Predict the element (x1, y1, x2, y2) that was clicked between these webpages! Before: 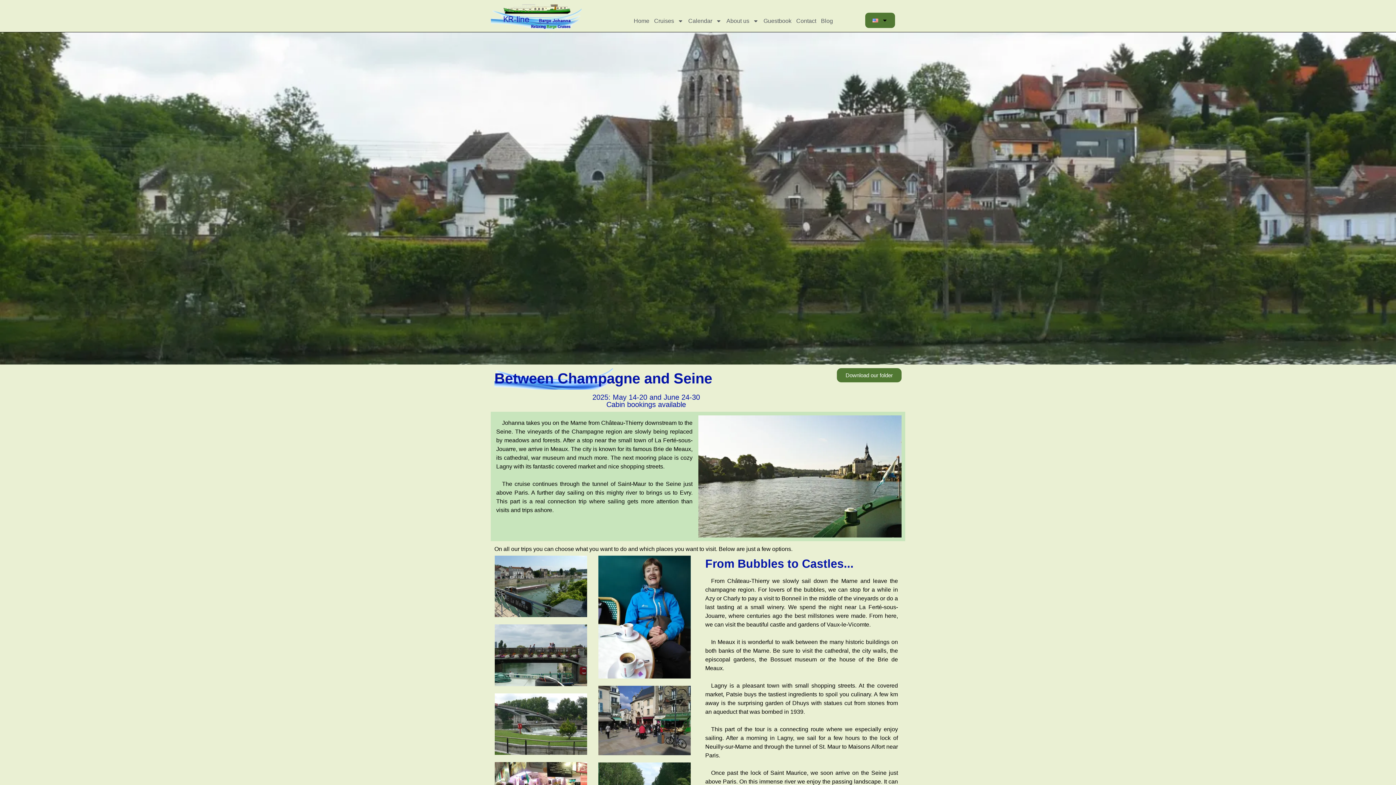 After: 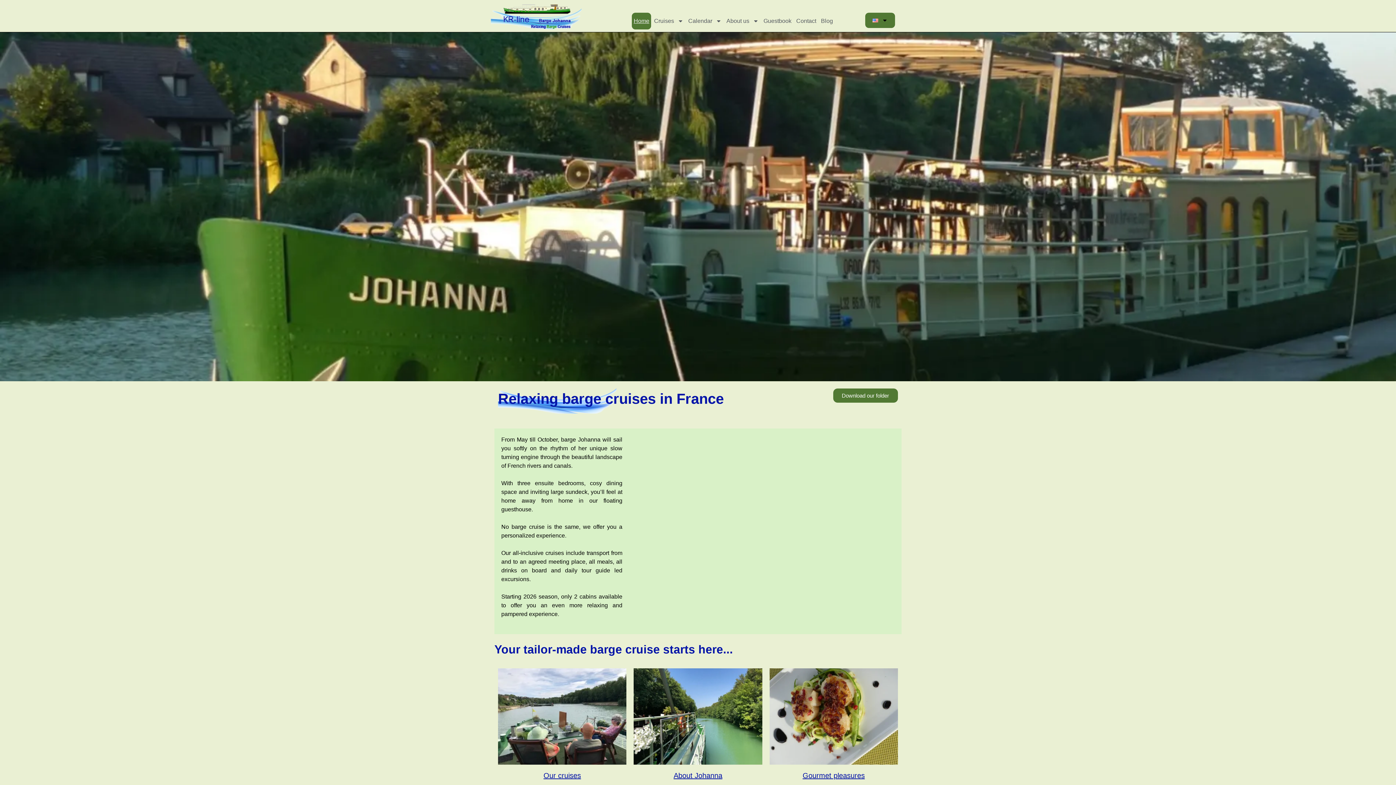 Action: bbox: (632, 12, 651, 29) label: Home